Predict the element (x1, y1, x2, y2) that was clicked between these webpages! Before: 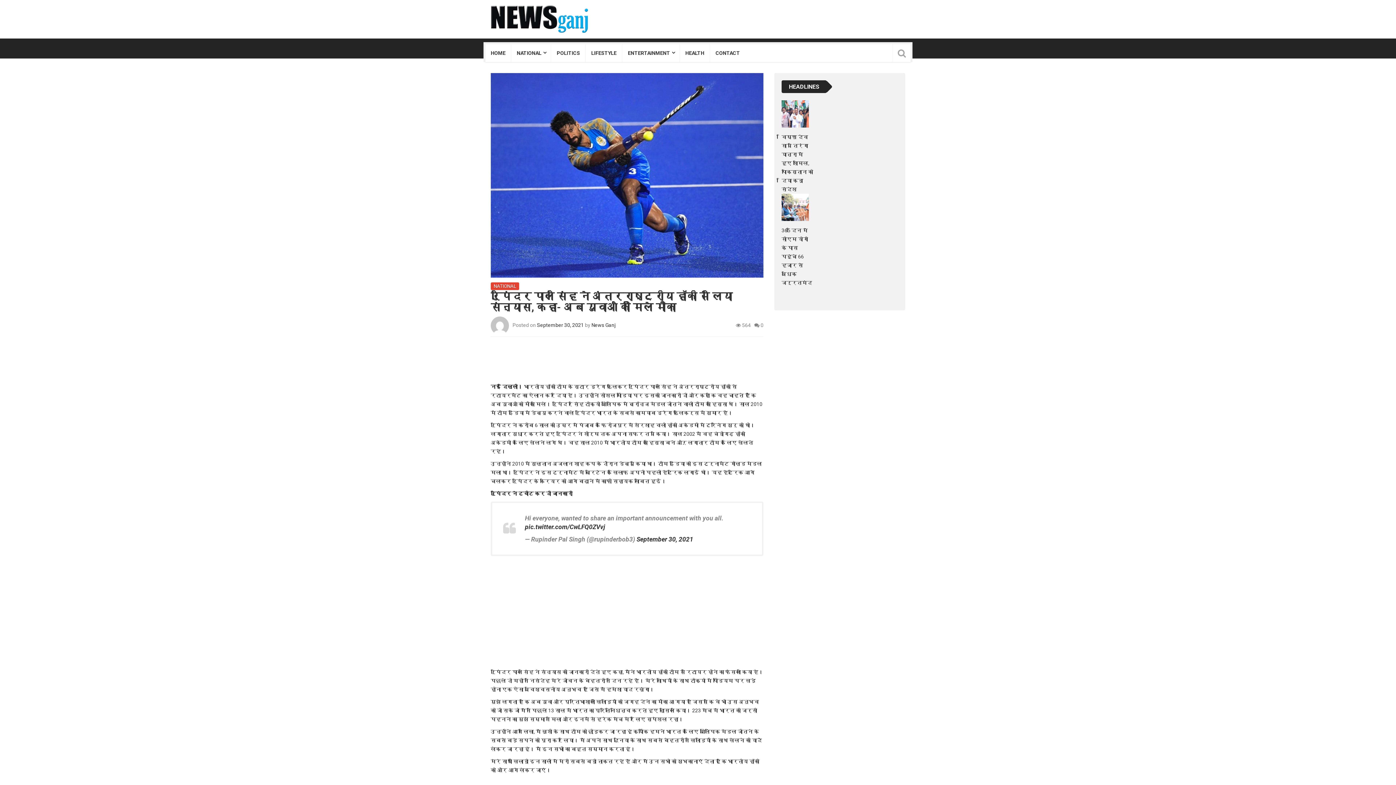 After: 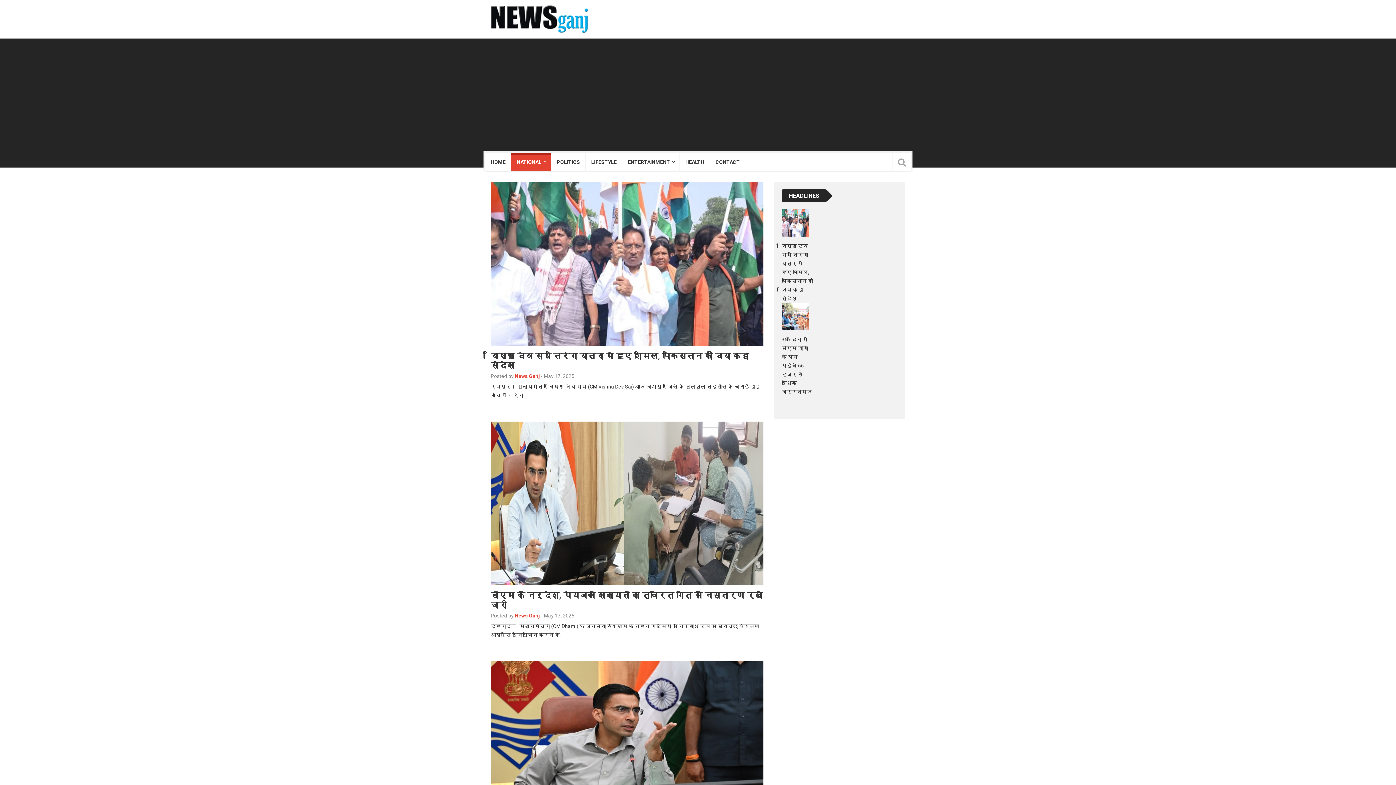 Action: label: NATIONAL bbox: (490, 282, 519, 290)